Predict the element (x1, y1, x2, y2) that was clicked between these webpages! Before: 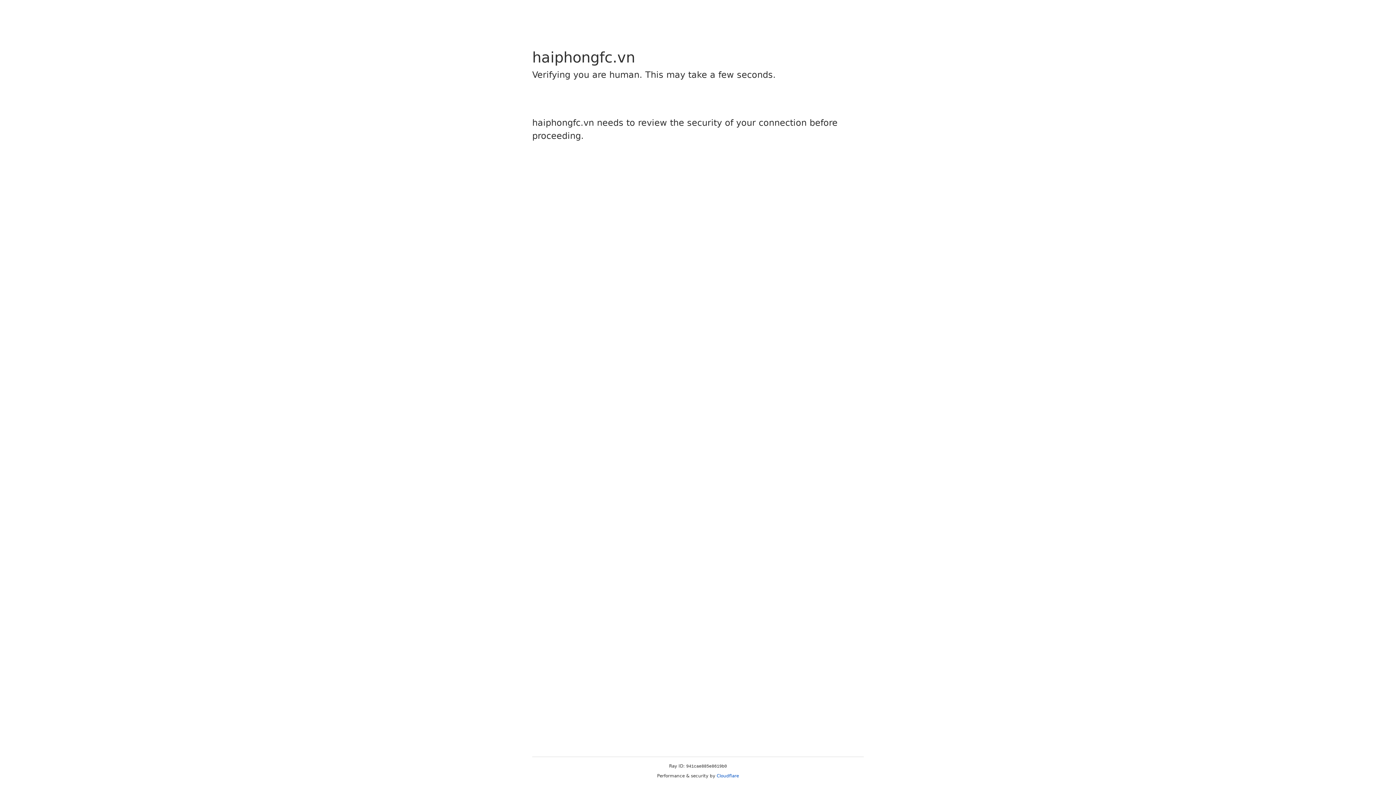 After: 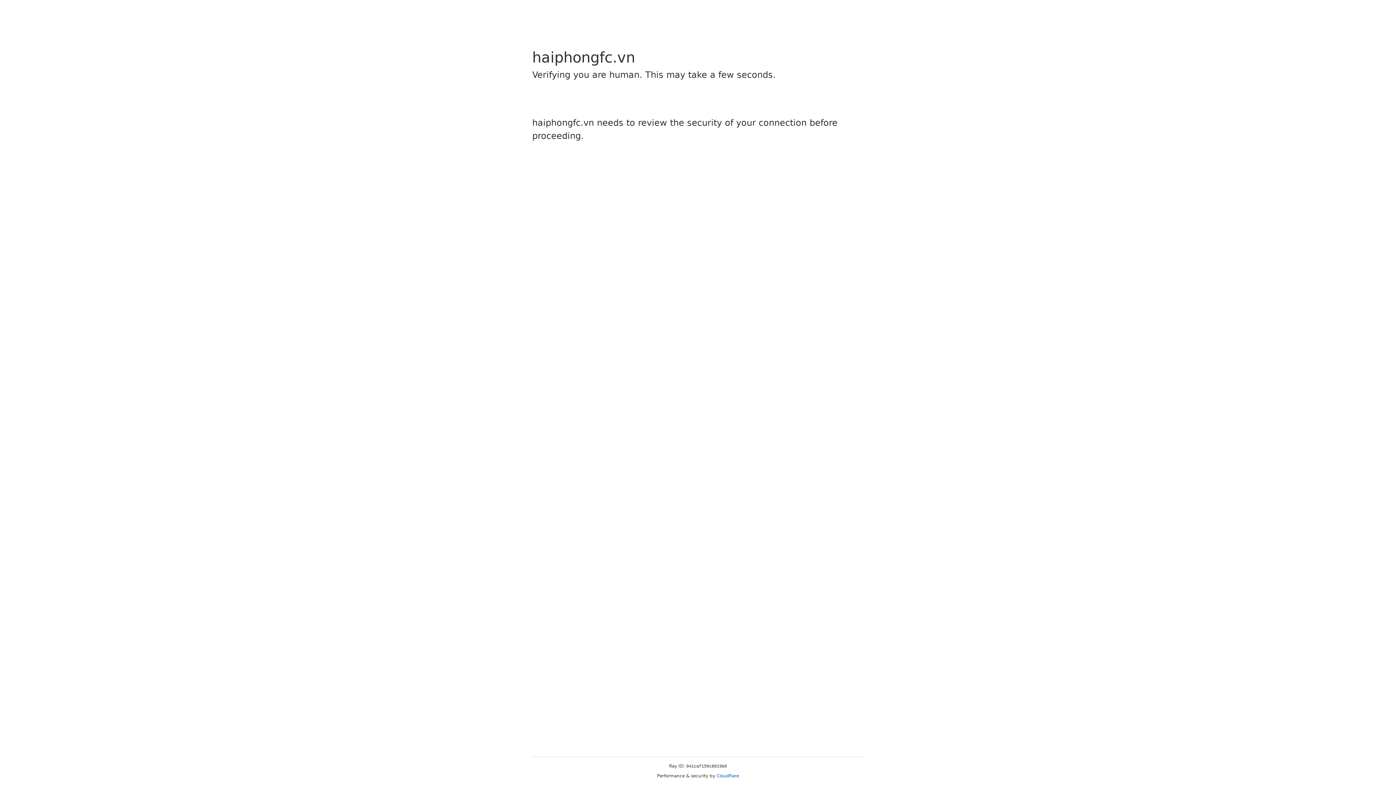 Action: label: Cloudflare bbox: (716, 773, 739, 778)